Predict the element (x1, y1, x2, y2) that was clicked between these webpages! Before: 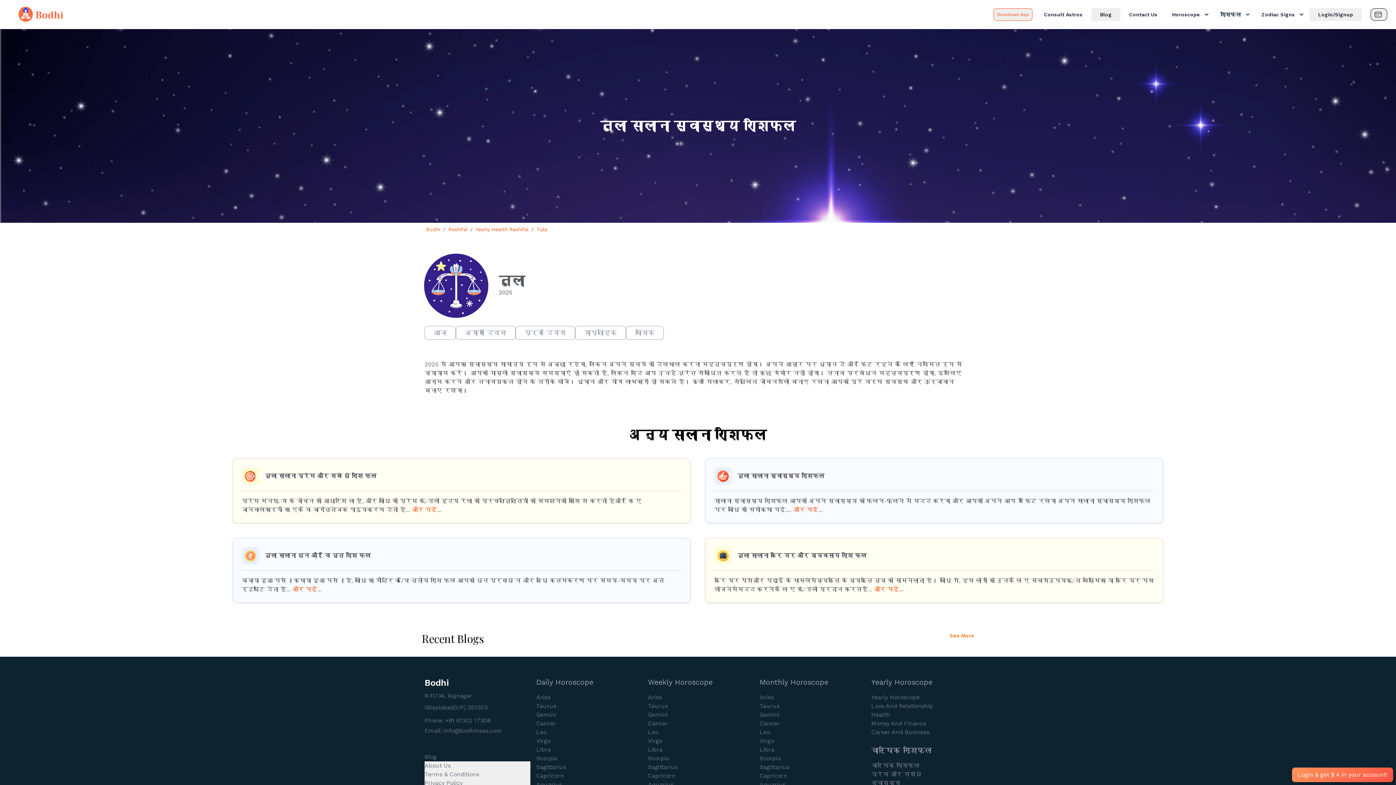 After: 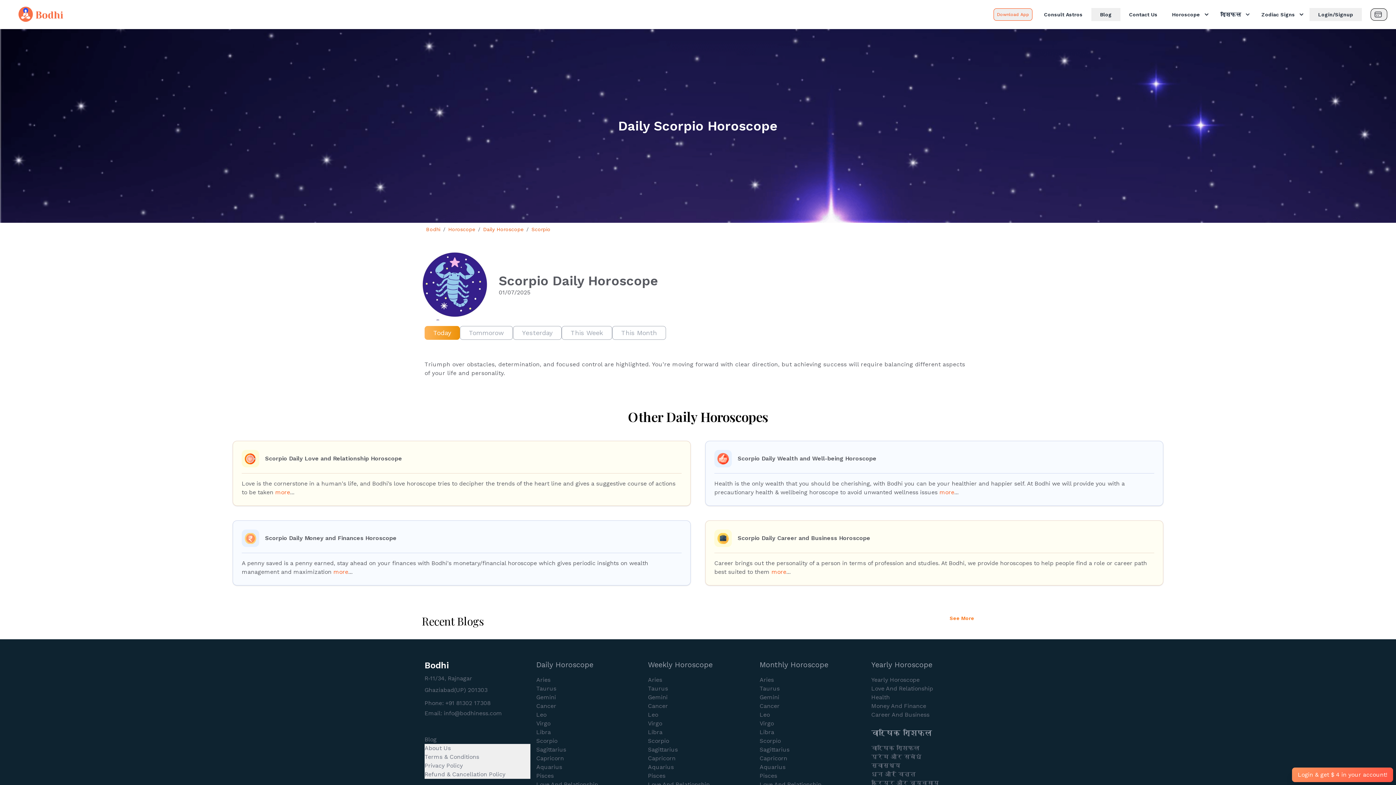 Action: bbox: (536, 719, 642, 728) label: Scorpio